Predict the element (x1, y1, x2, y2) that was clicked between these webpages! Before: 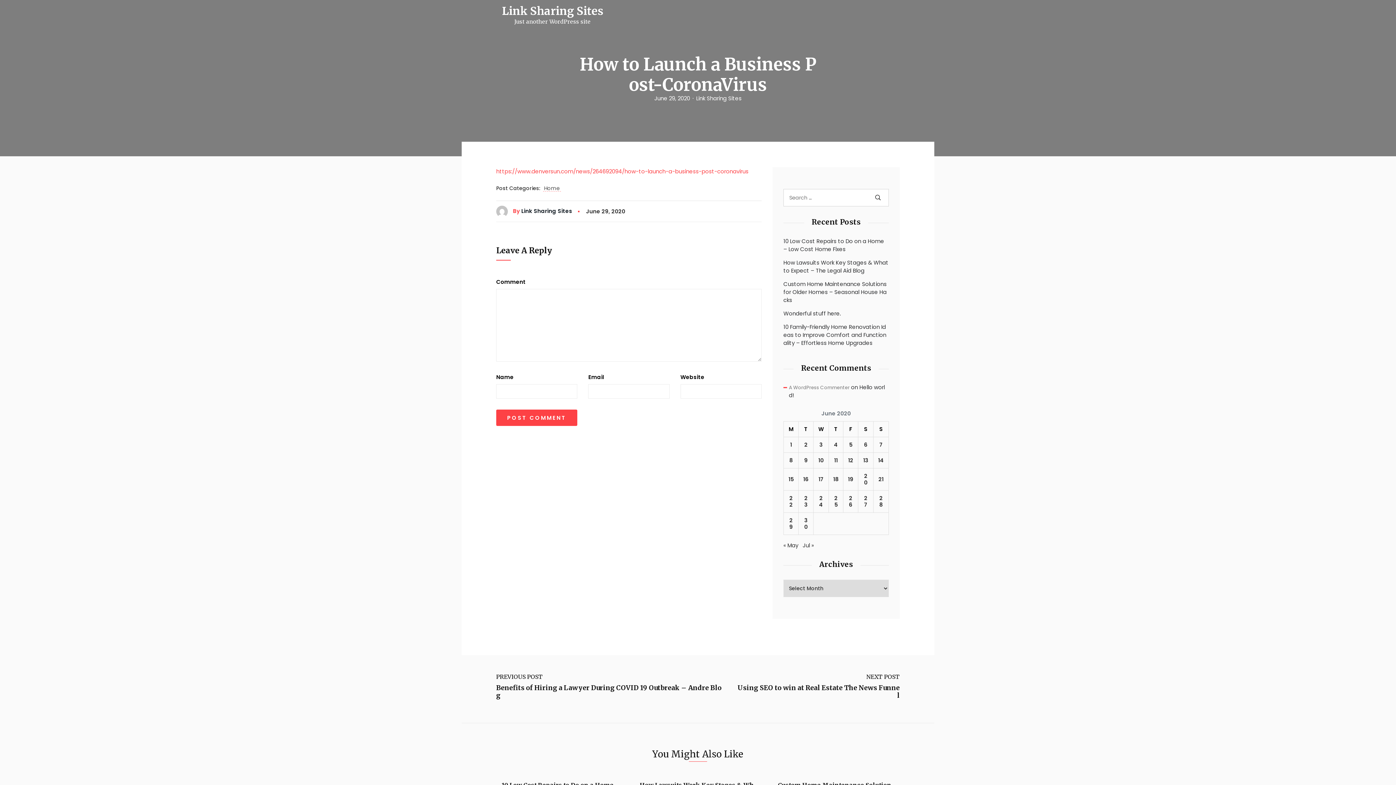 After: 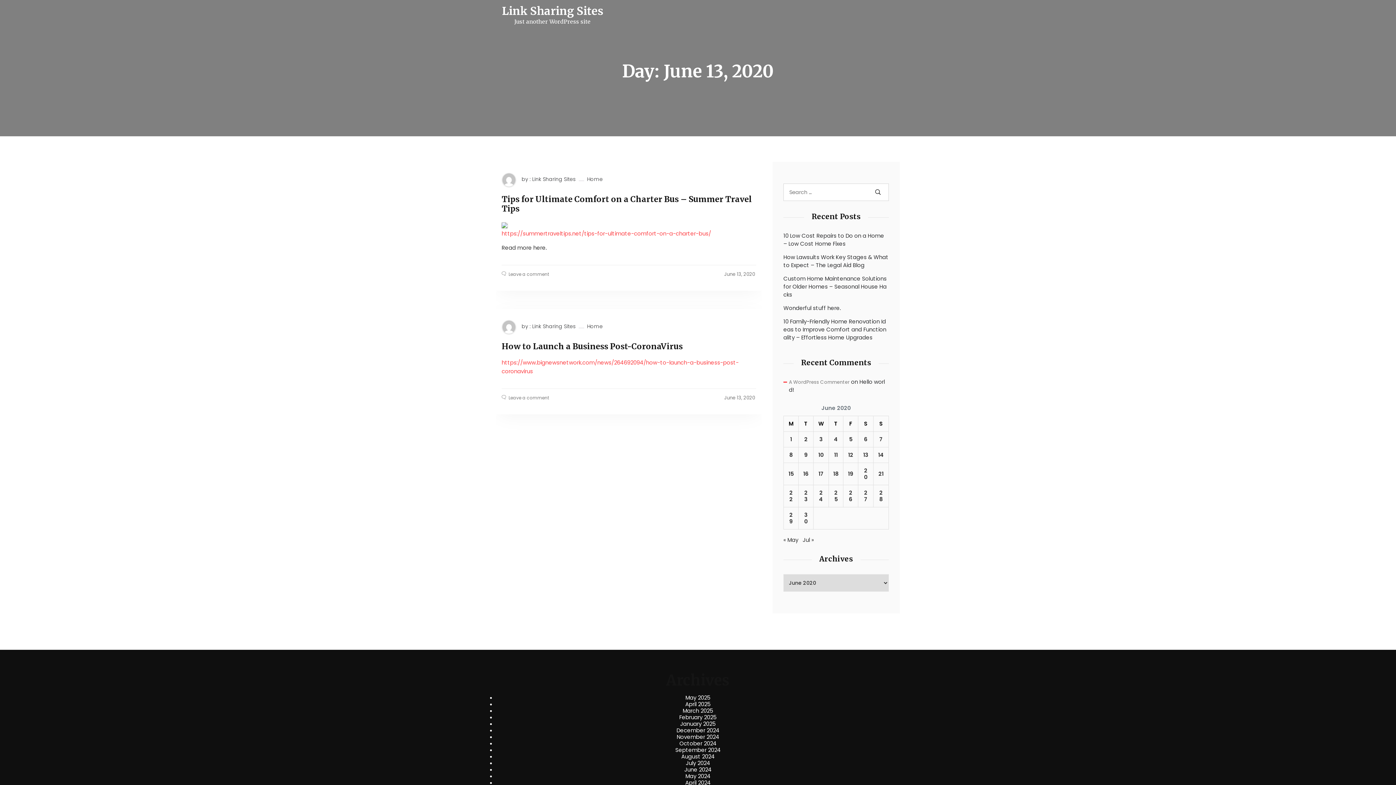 Action: bbox: (863, 457, 868, 464) label: Posts published on June 13, 2020